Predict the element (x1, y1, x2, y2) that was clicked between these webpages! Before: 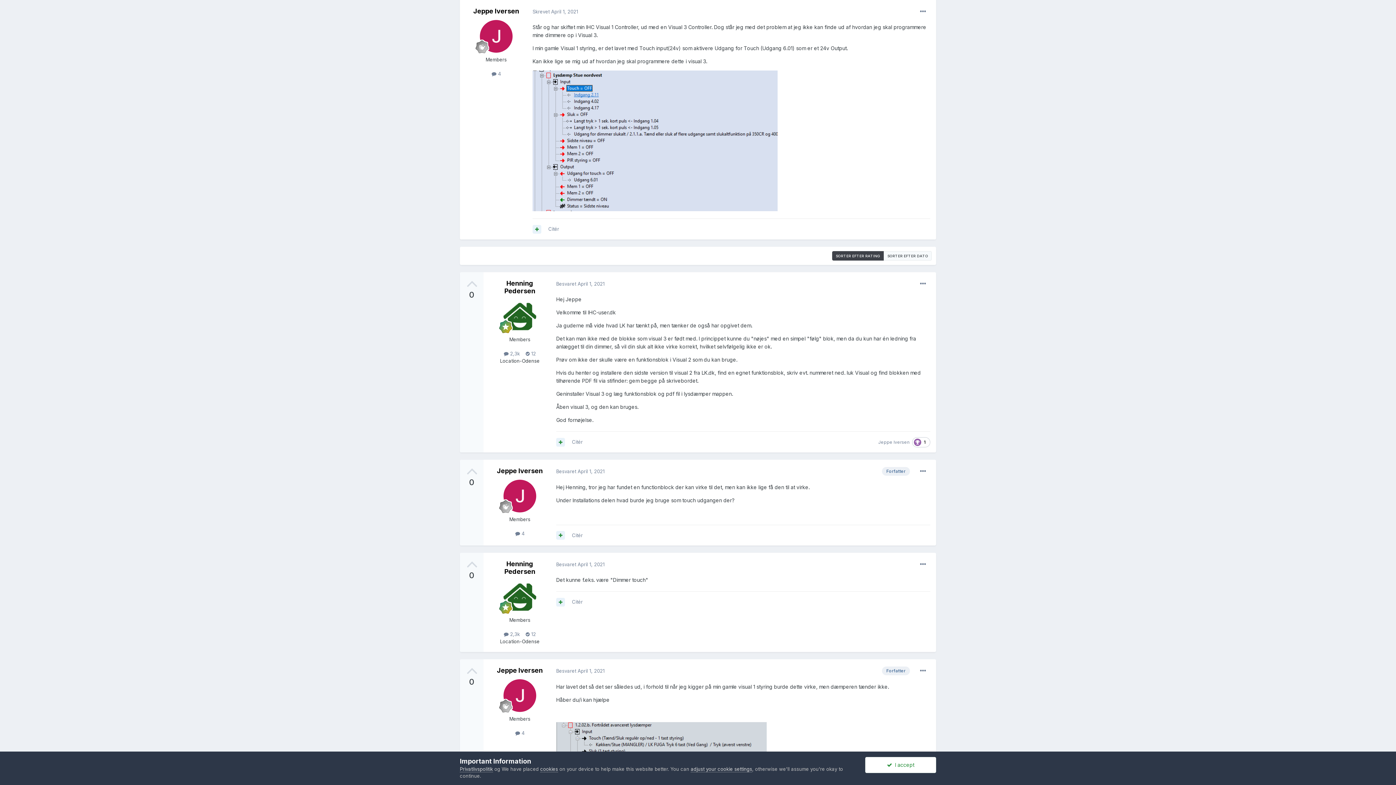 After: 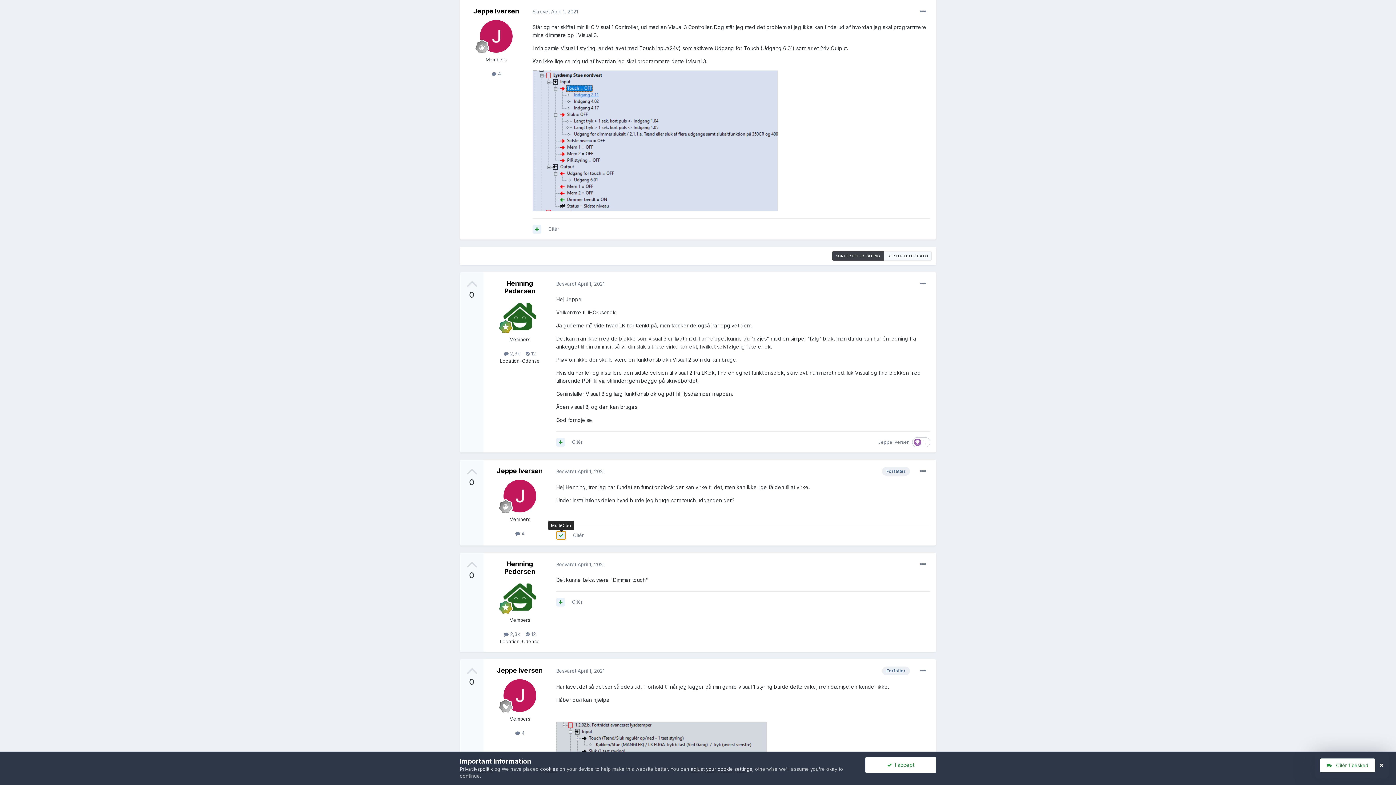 Action: bbox: (556, 531, 565, 540)